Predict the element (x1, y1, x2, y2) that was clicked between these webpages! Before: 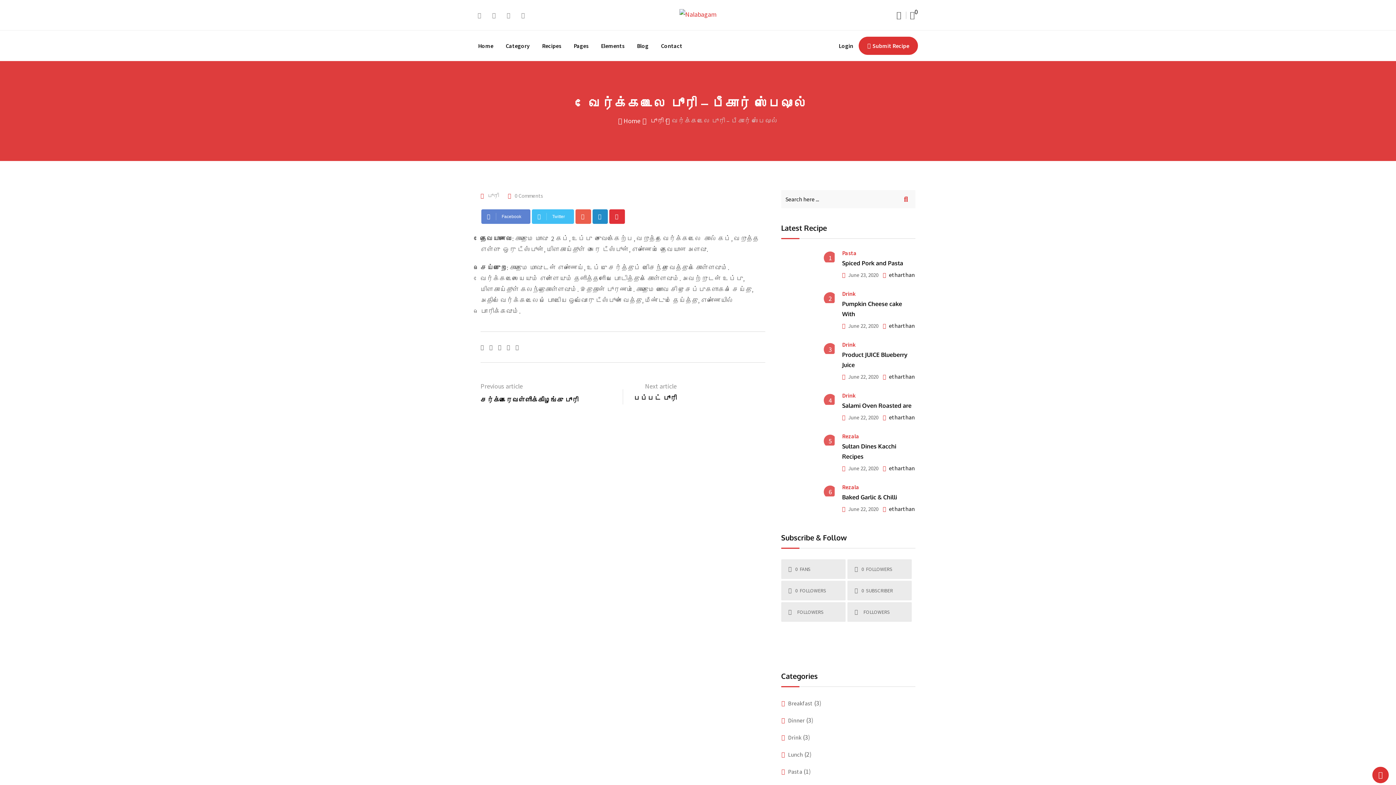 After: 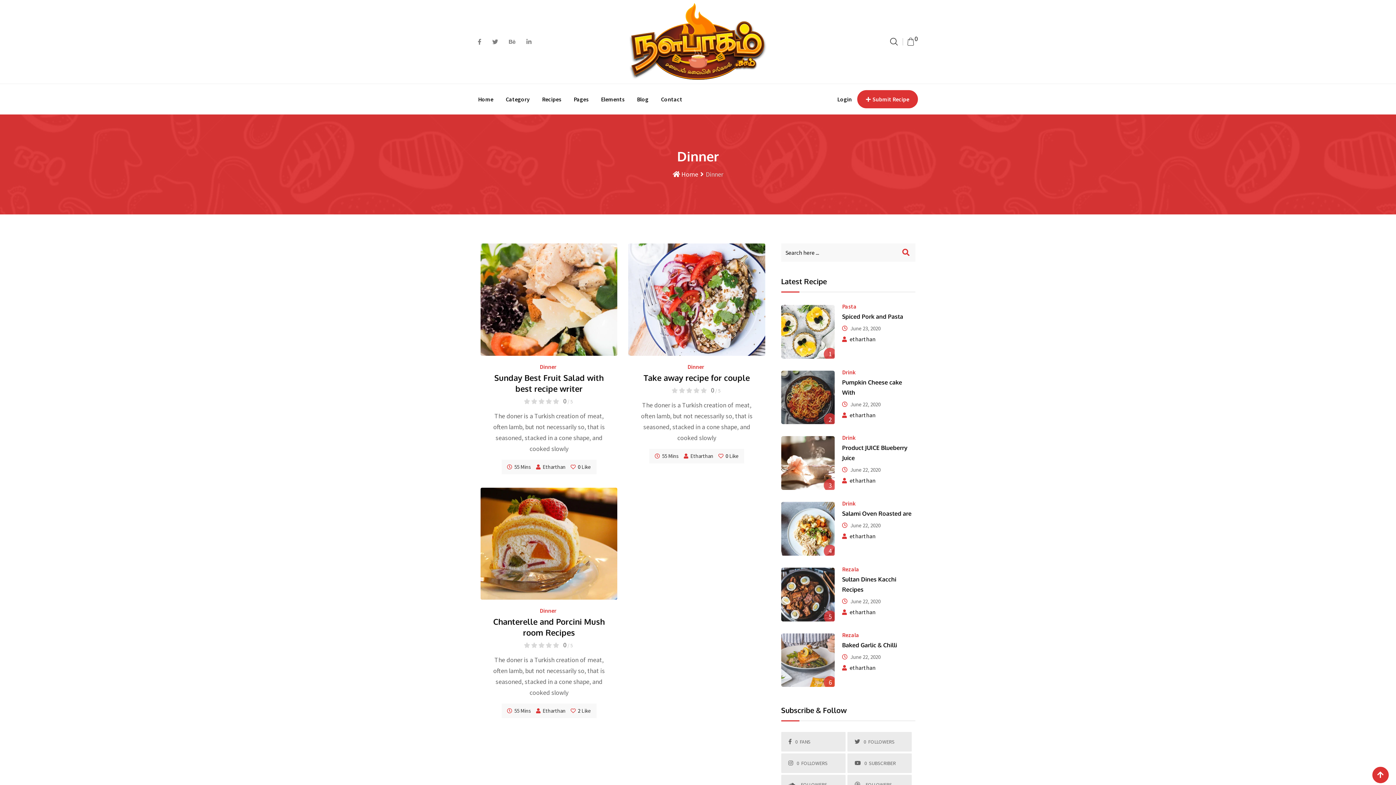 Action: label: Dinner bbox: (781, 717, 804, 724)